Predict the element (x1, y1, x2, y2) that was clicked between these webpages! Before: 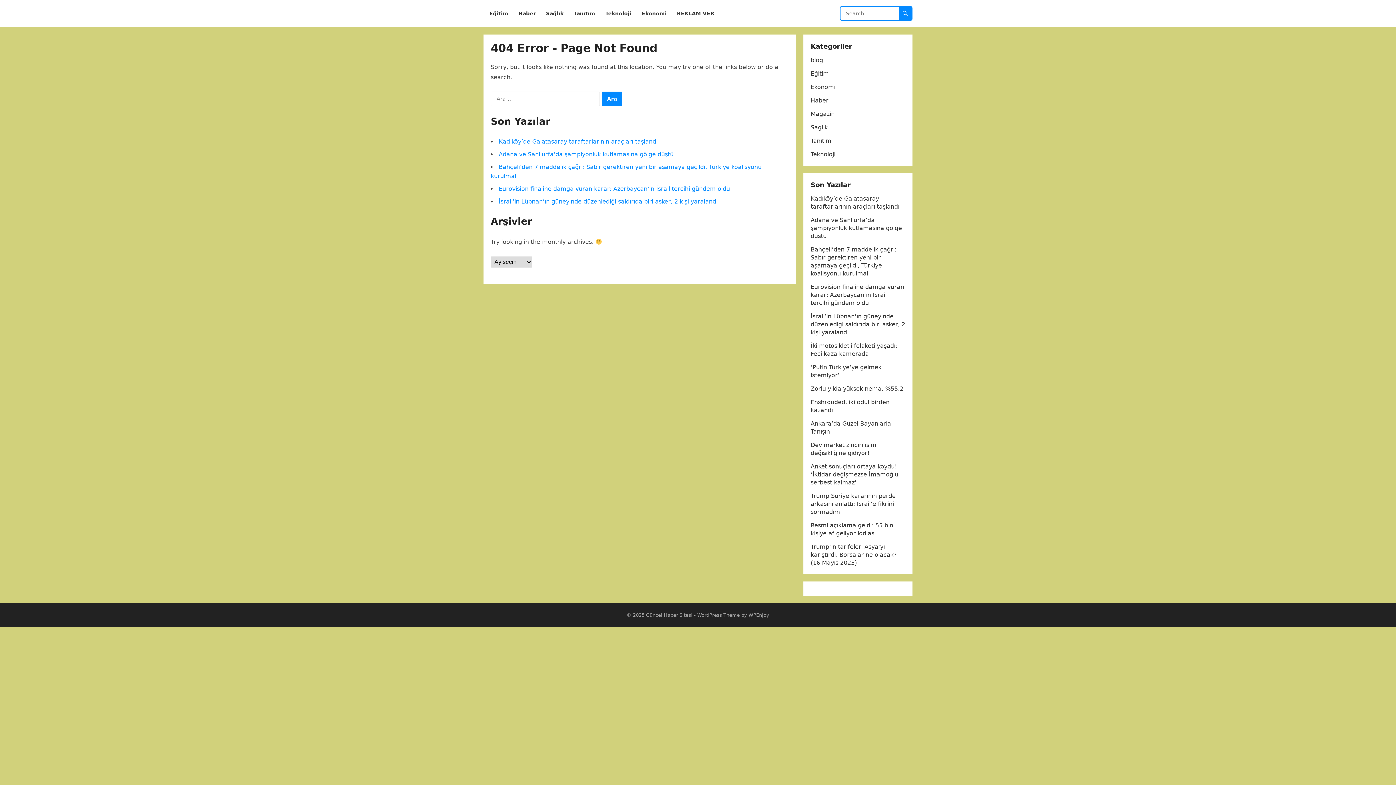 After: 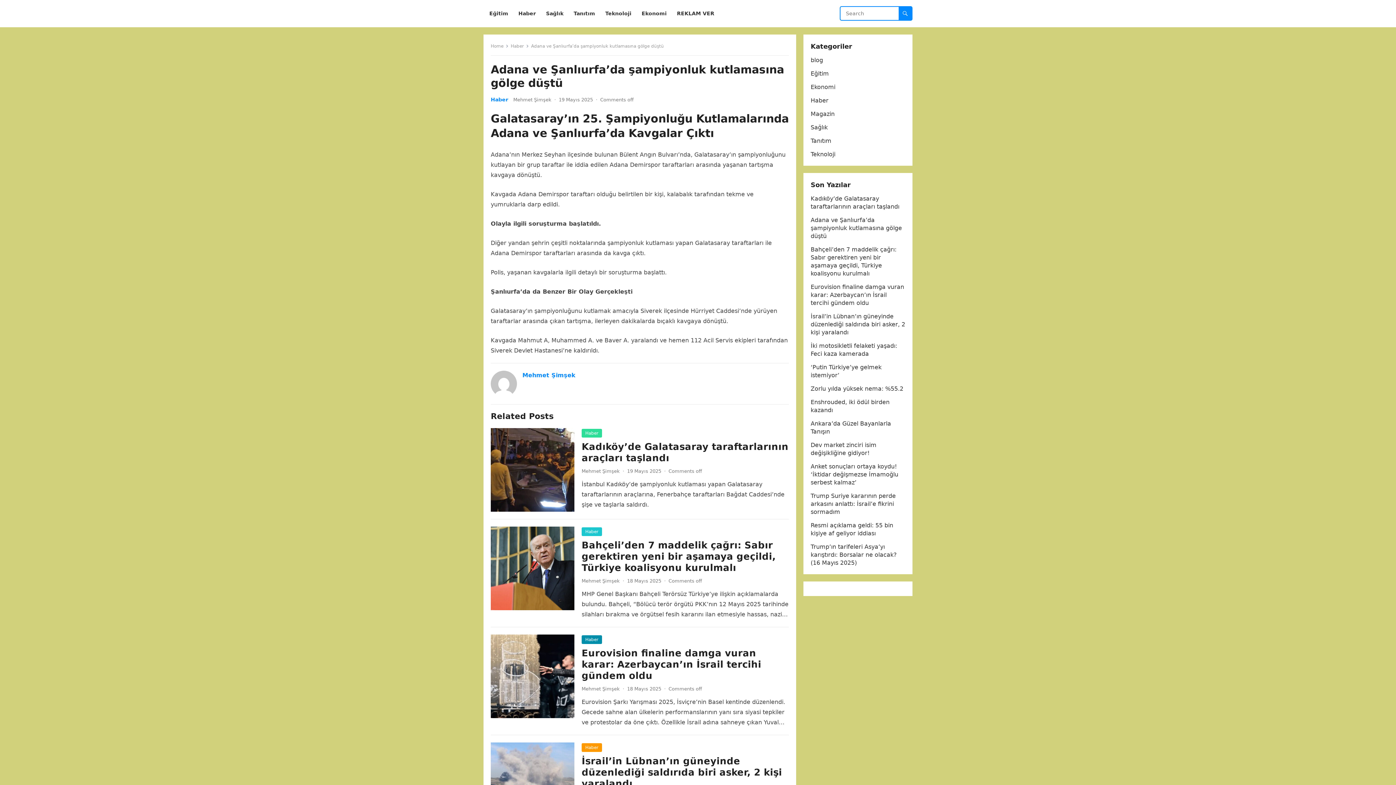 Action: label: Adana ve Şanlıurfa’da şampiyonluk kutlamasına gölge düştü bbox: (498, 150, 673, 157)